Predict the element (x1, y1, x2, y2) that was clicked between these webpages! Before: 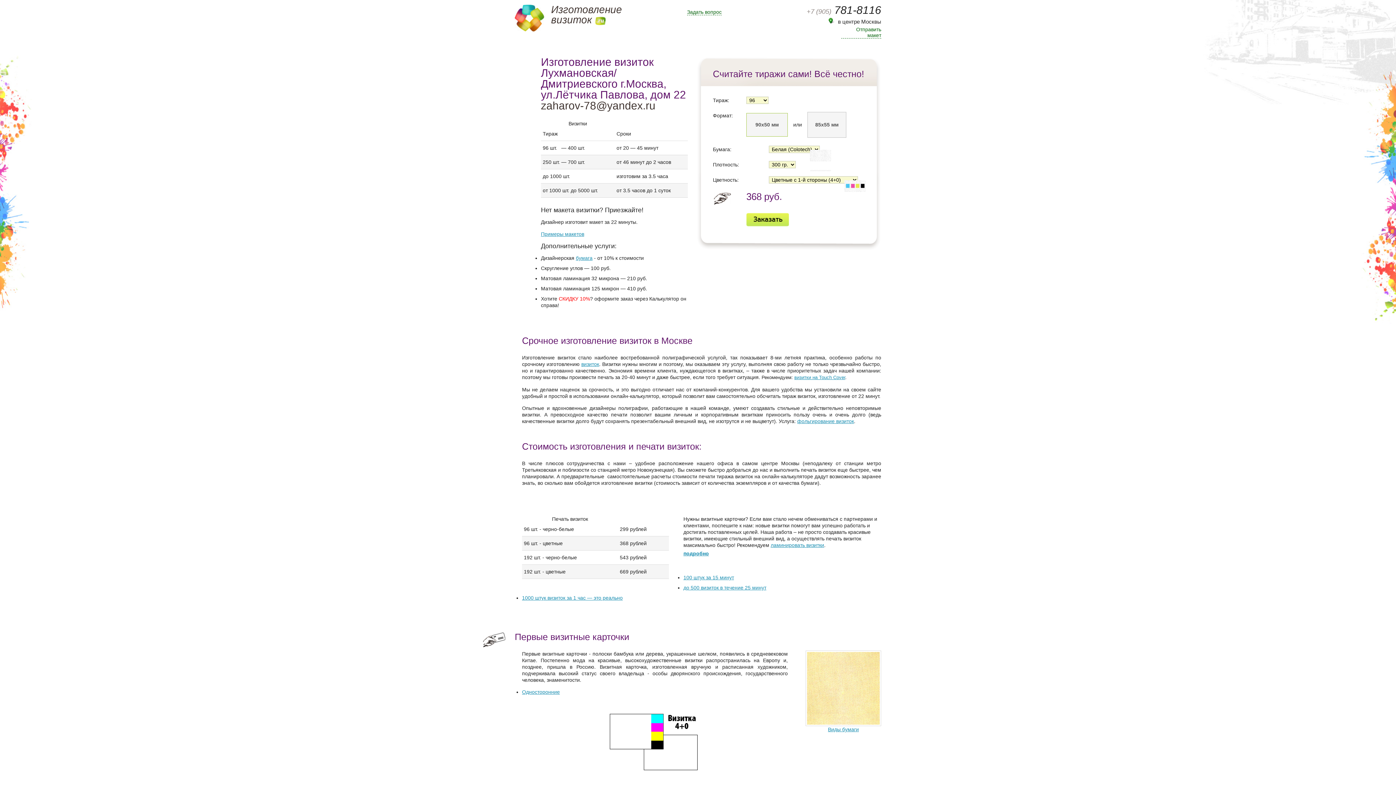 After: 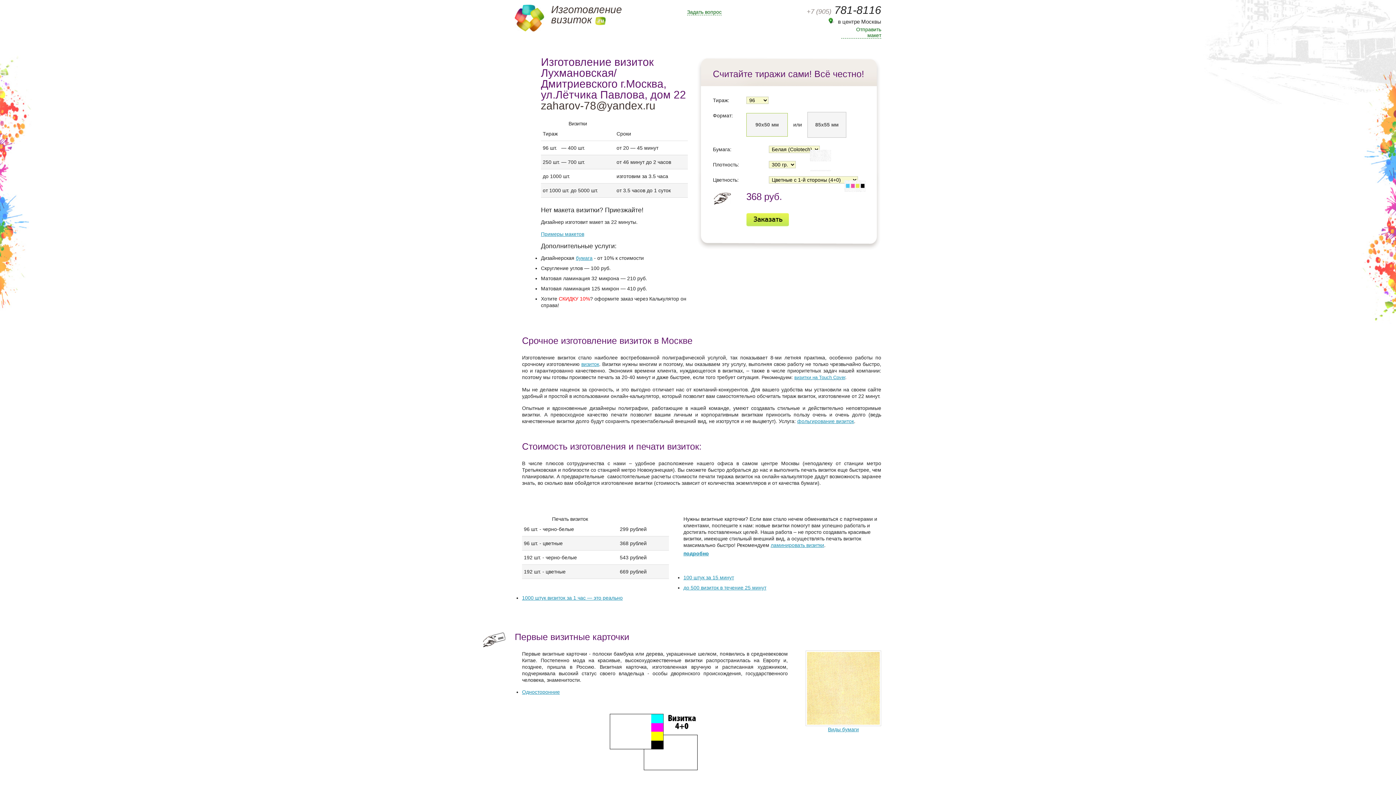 Action: bbox: (600, 780, 709, 786)